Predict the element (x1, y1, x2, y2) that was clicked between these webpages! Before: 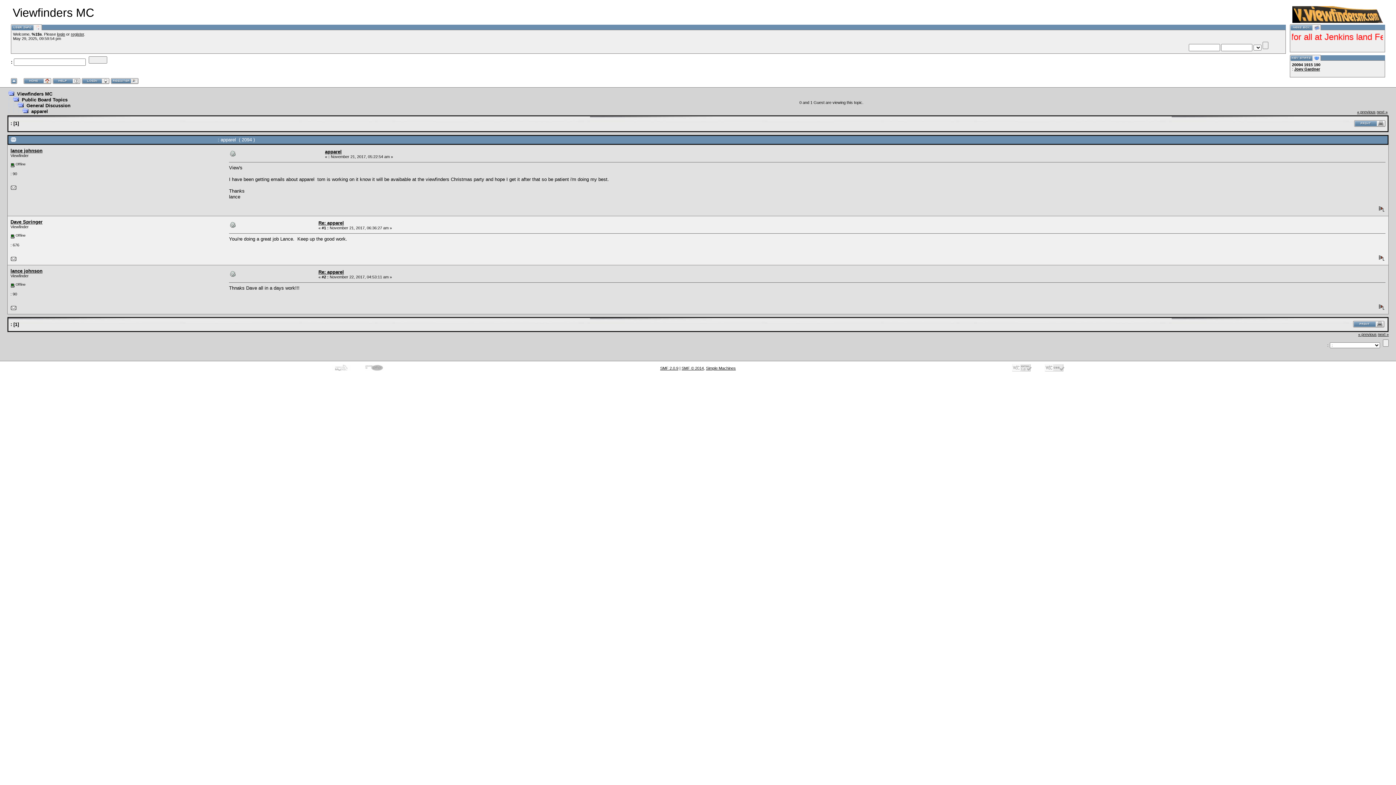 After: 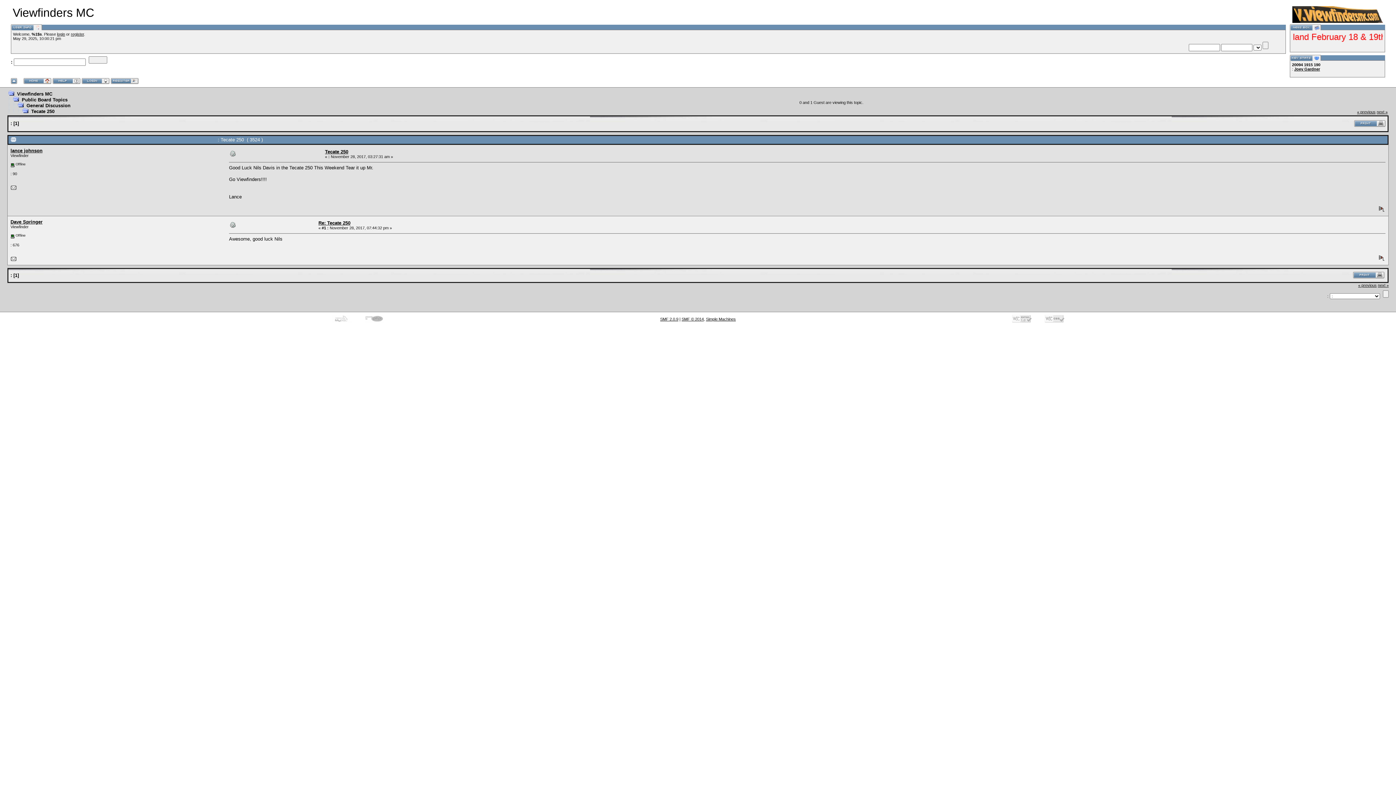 Action: label: « previous bbox: (1357, 109, 1376, 114)